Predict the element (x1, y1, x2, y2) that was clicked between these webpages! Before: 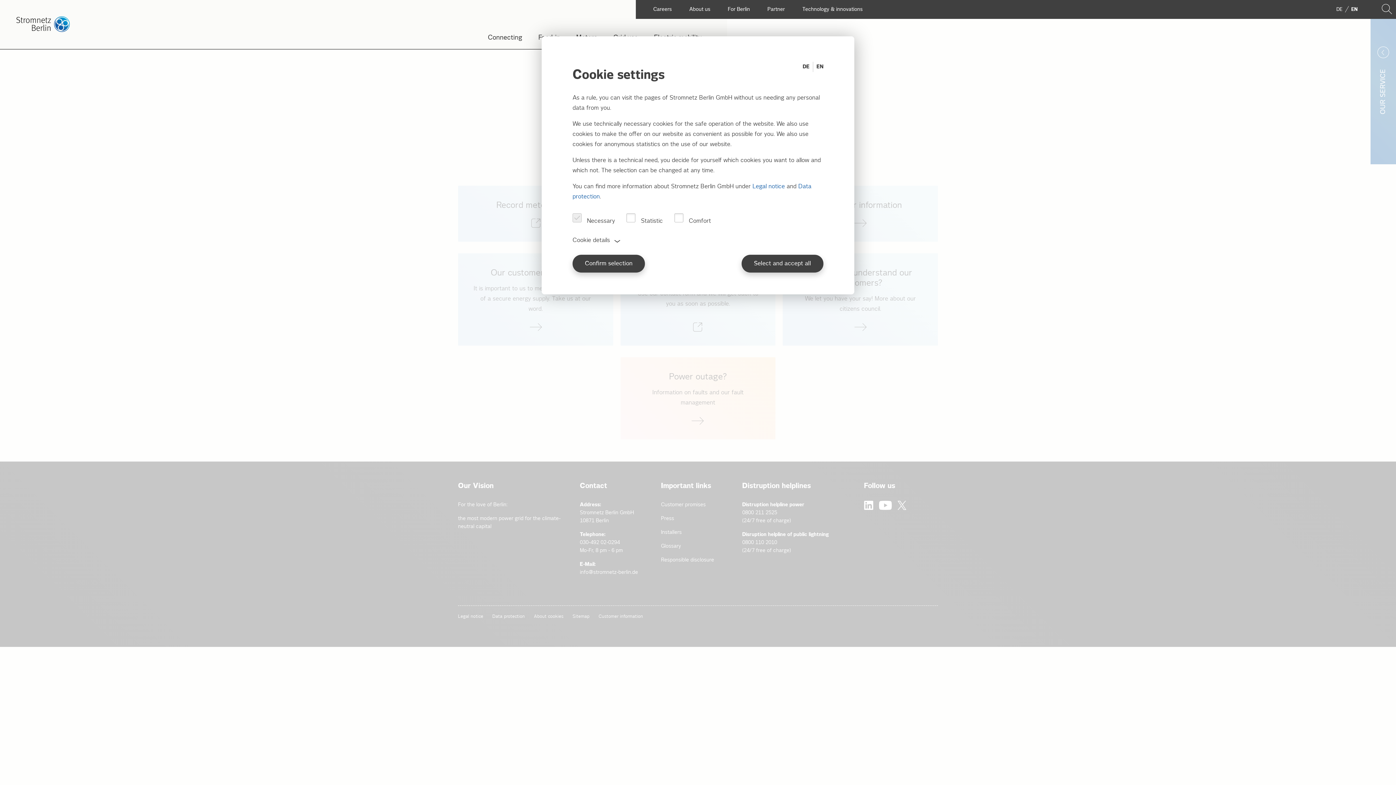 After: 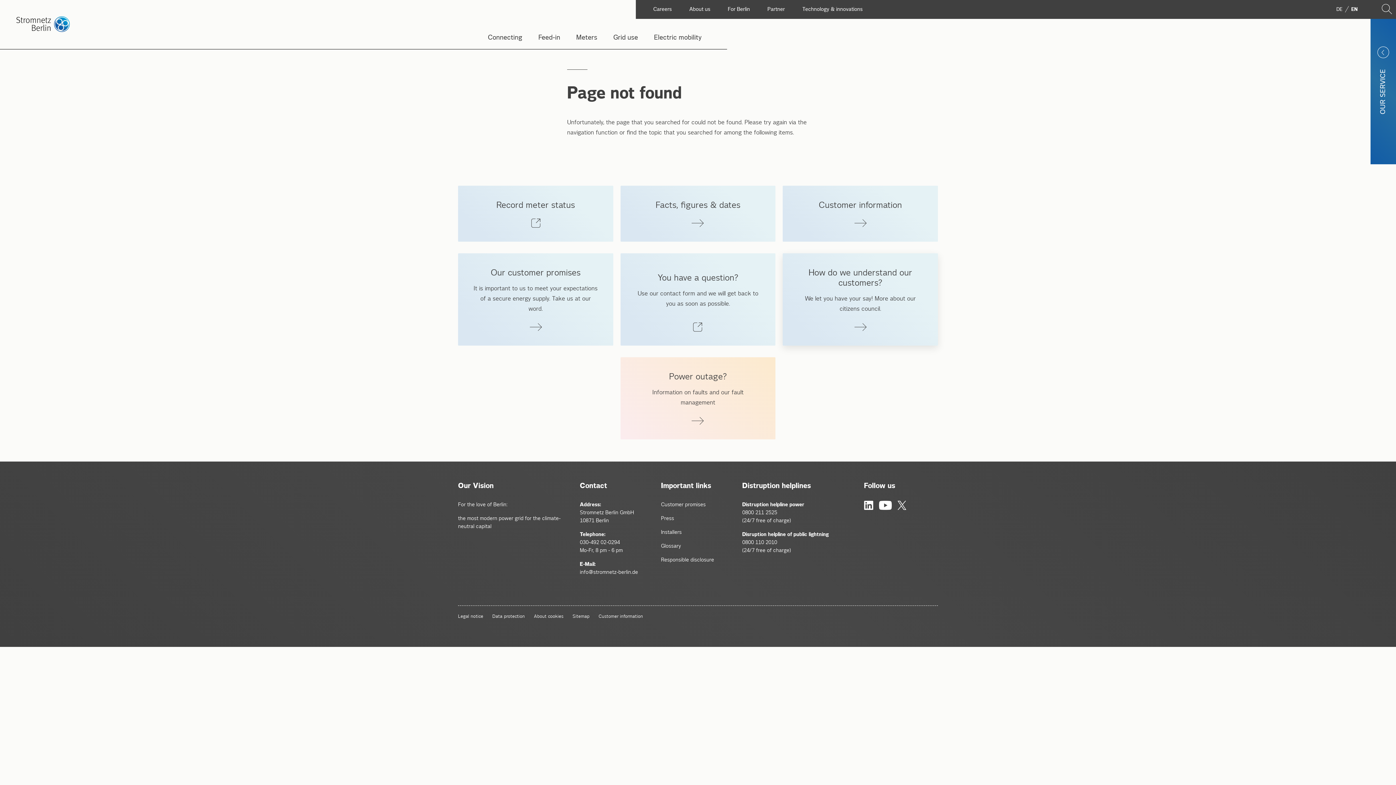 Action: bbox: (741, 254, 823, 272) label: Select and accept all